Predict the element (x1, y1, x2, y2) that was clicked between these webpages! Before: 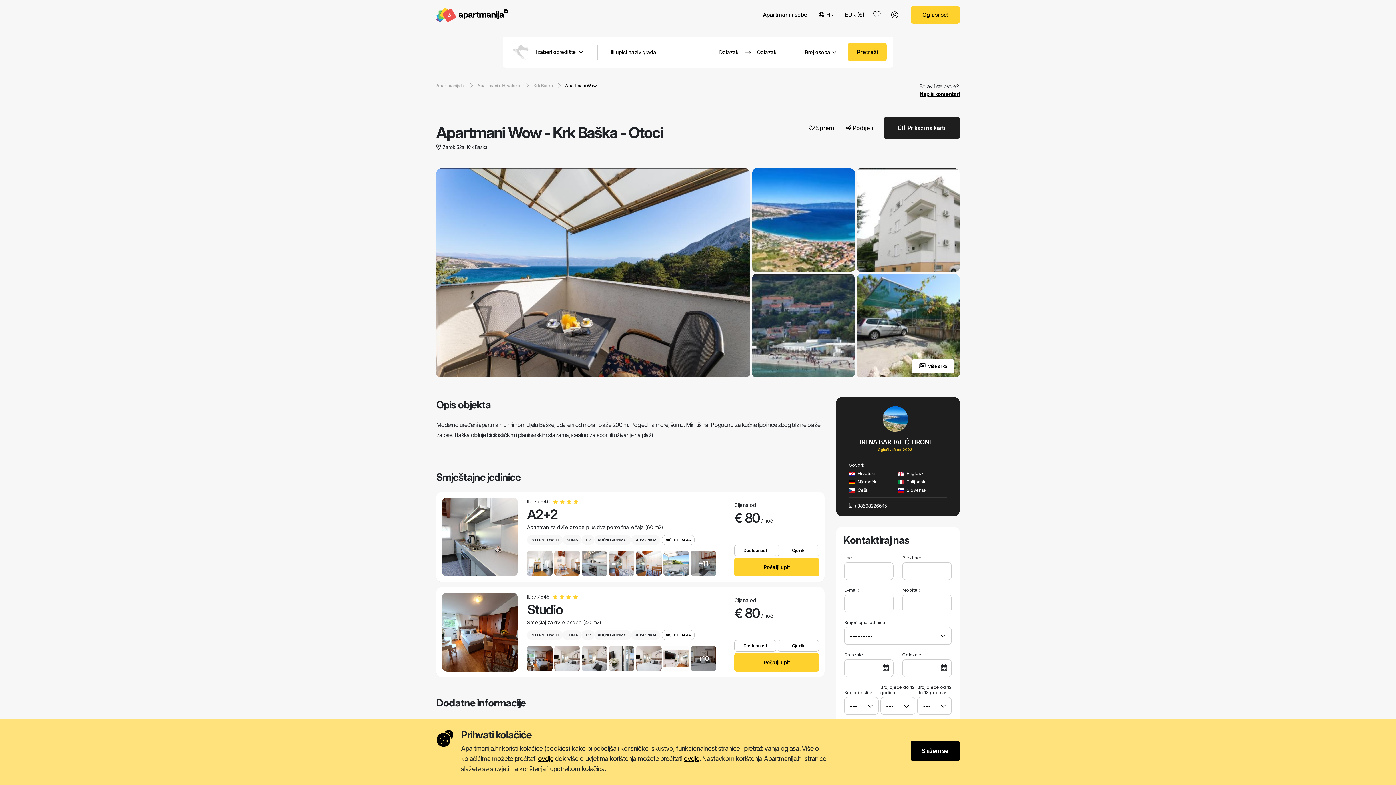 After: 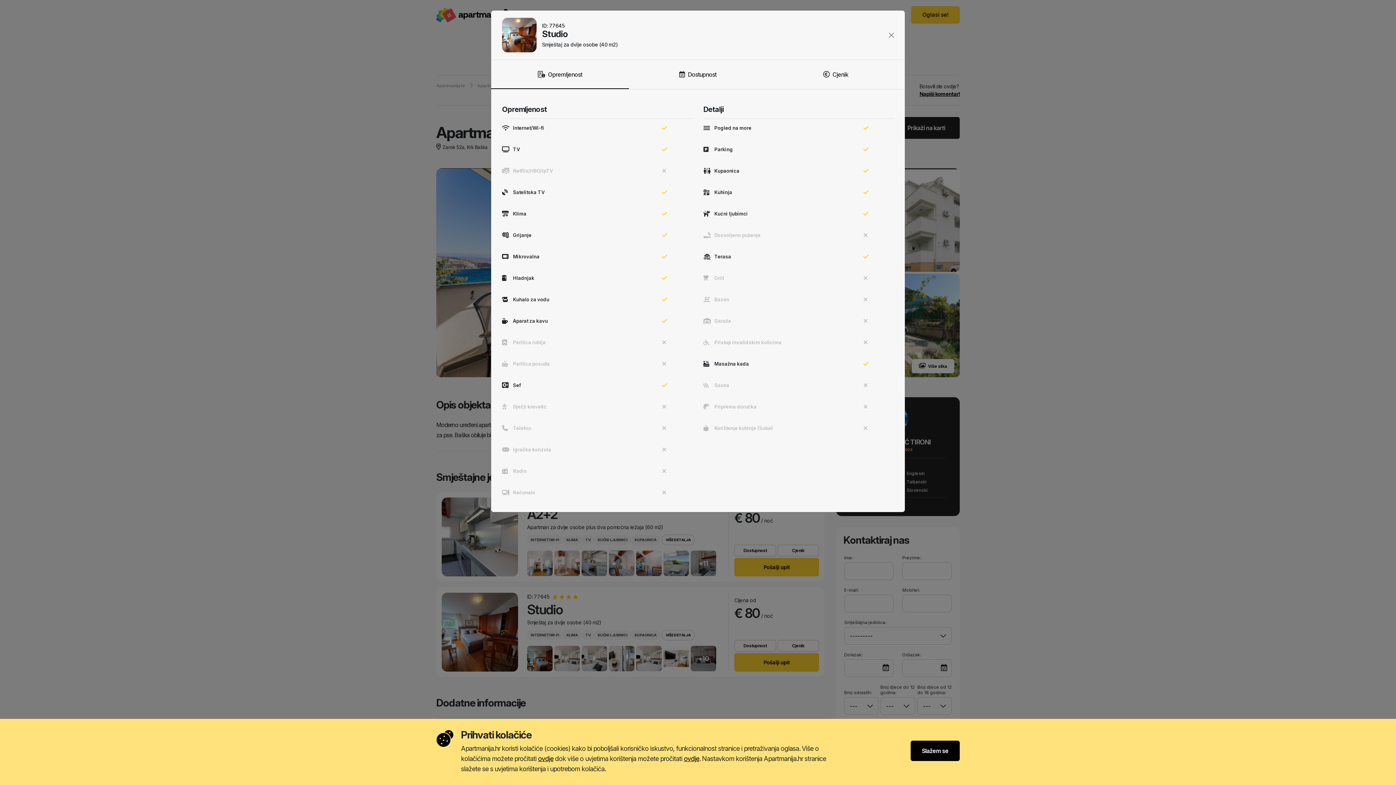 Action: label: VIŠE DETALJA bbox: (665, 632, 691, 638)